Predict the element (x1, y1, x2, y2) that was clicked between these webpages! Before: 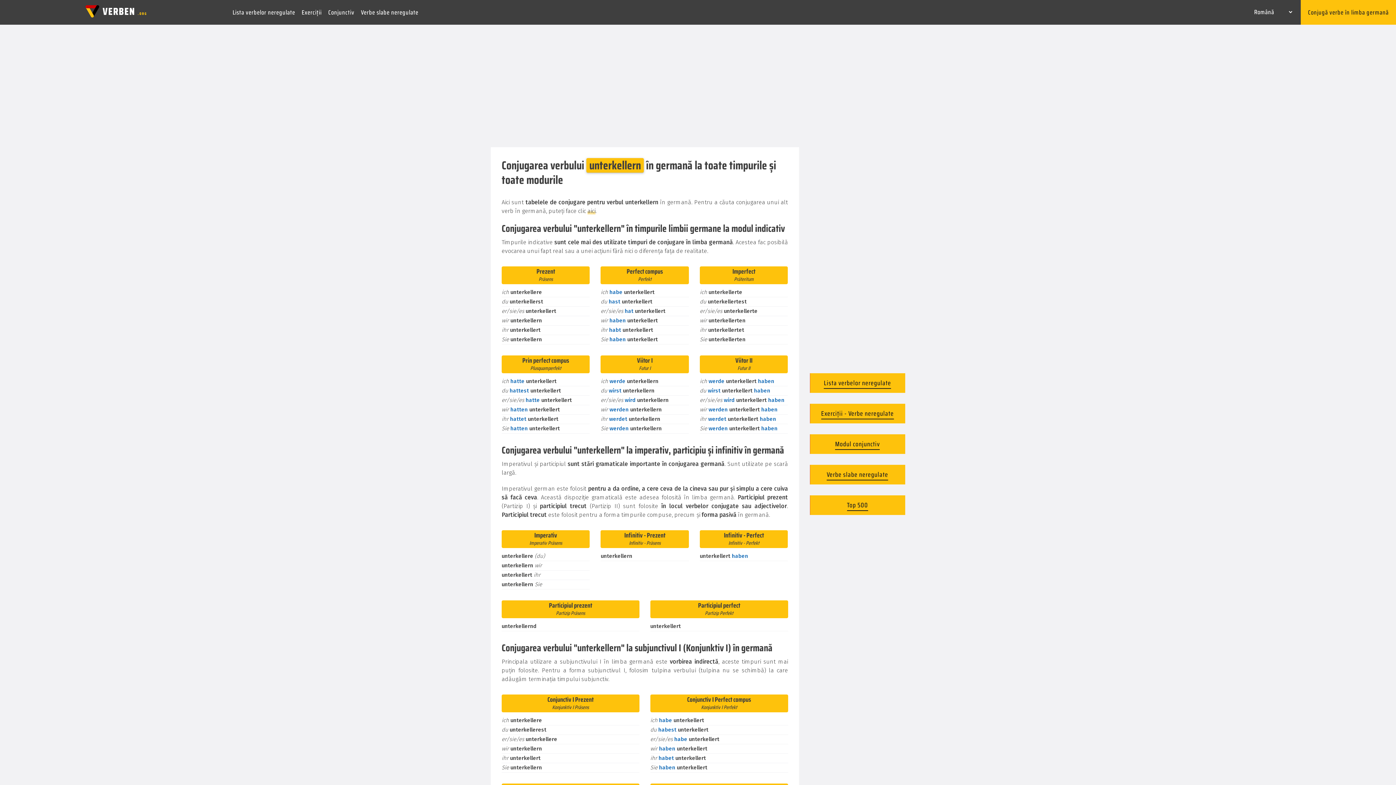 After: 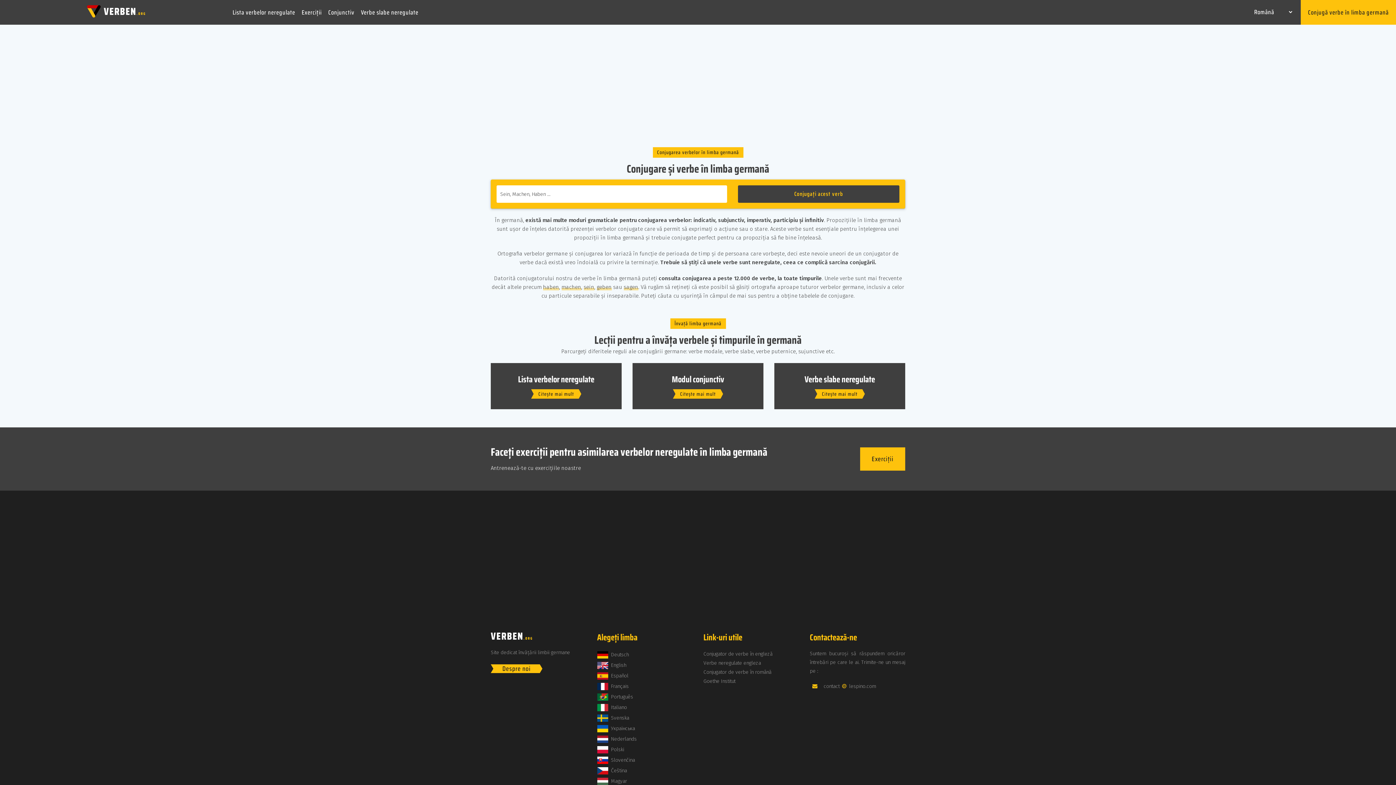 Action: bbox: (5, 4, 227, 18) label:  VERBEN .ORG